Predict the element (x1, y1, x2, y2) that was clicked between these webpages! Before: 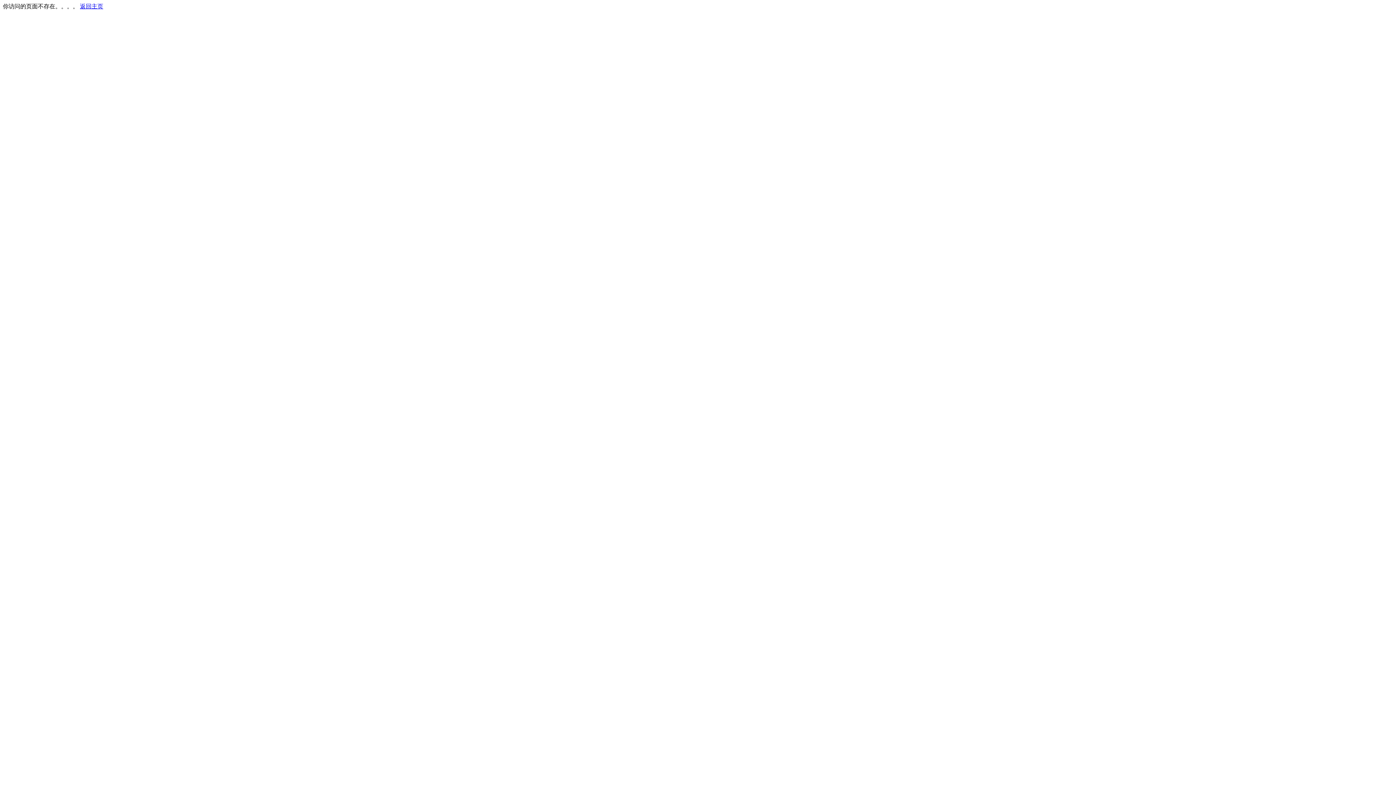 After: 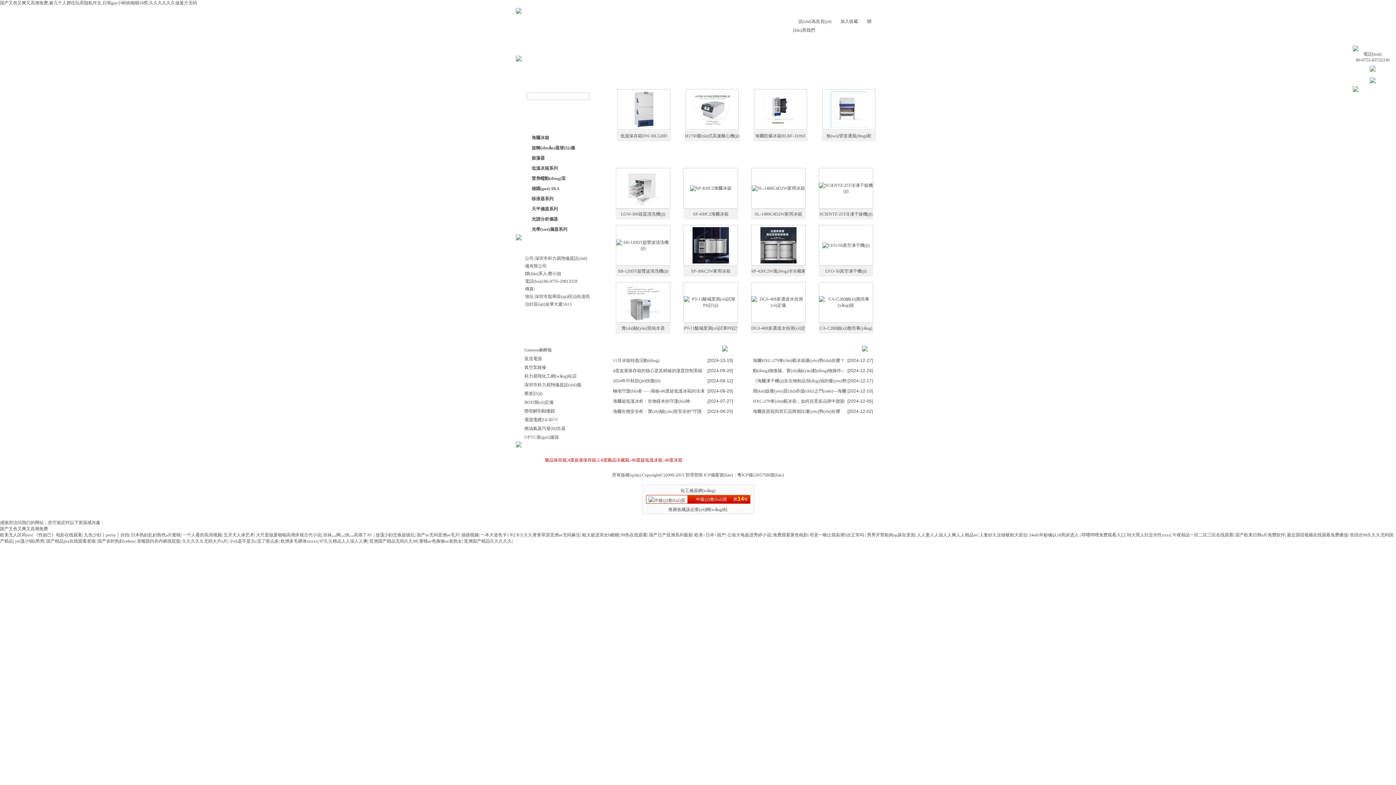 Action: label: 返回主页 bbox: (80, 3, 103, 9)